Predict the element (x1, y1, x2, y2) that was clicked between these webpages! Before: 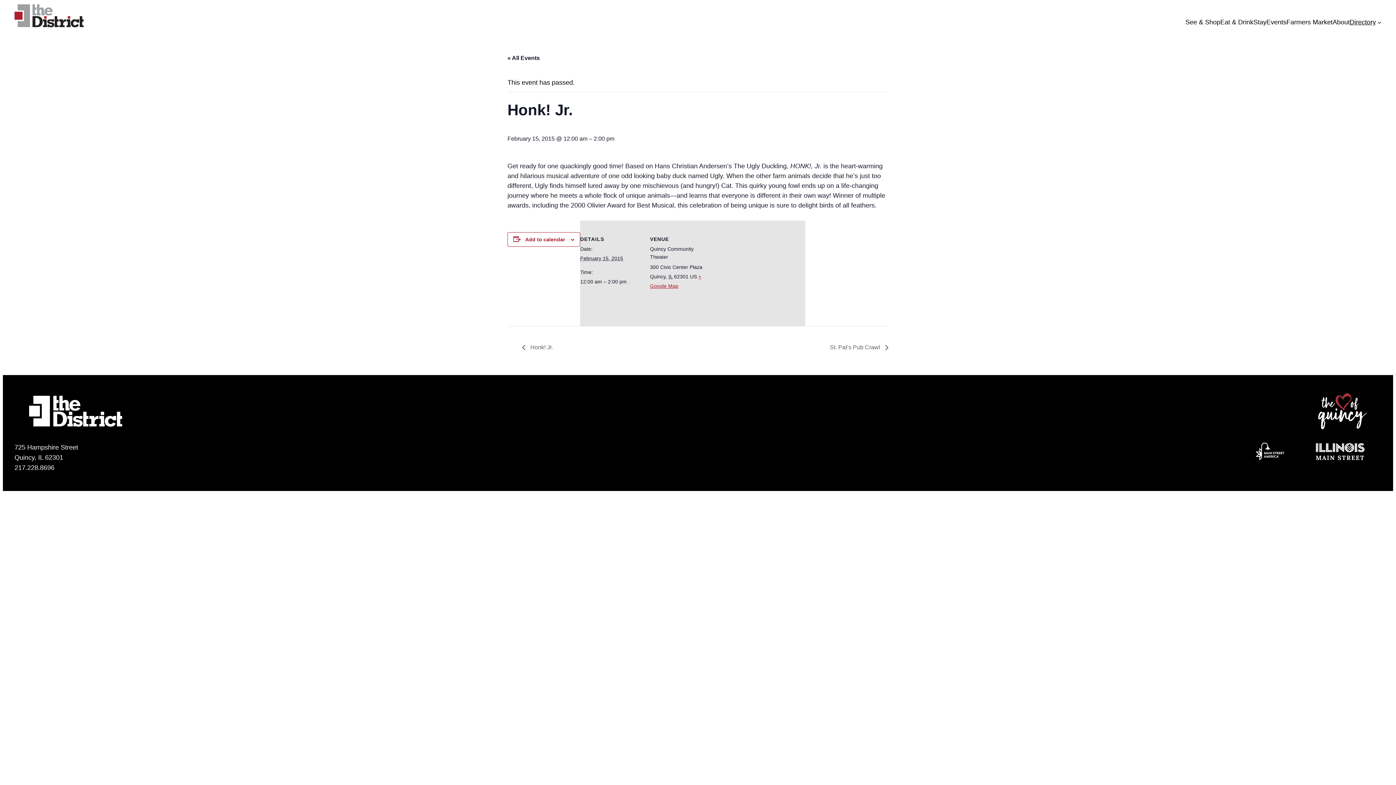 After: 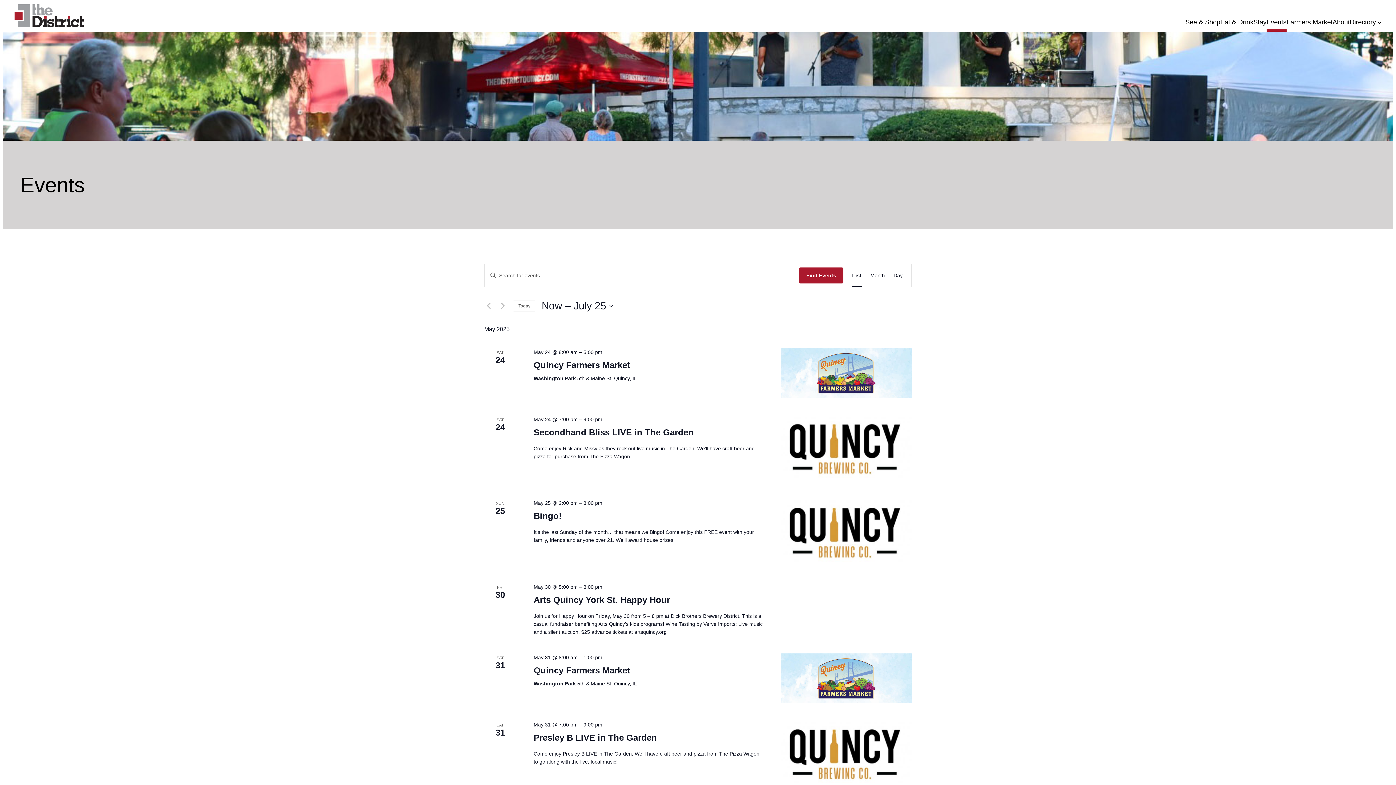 Action: label: Events bbox: (1266, 17, 1286, 31)